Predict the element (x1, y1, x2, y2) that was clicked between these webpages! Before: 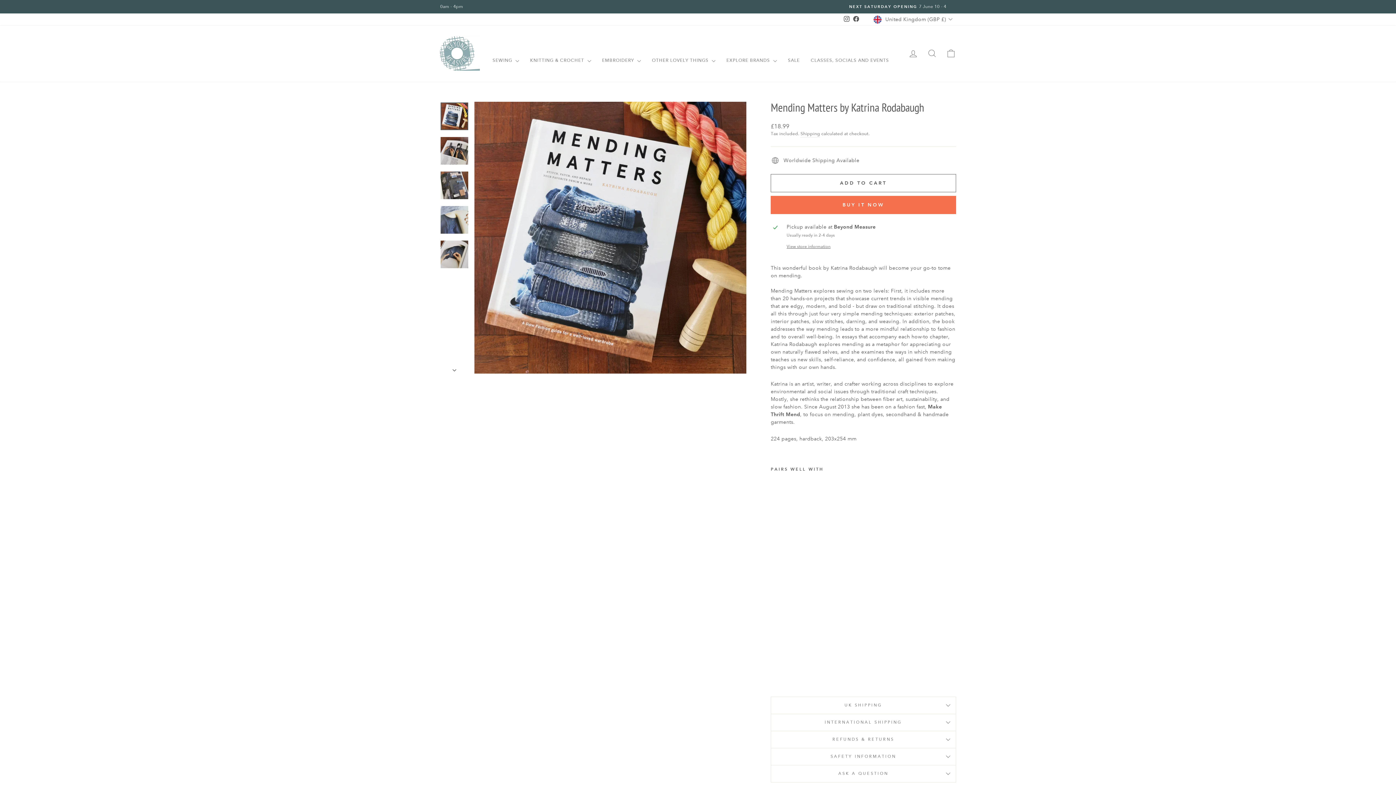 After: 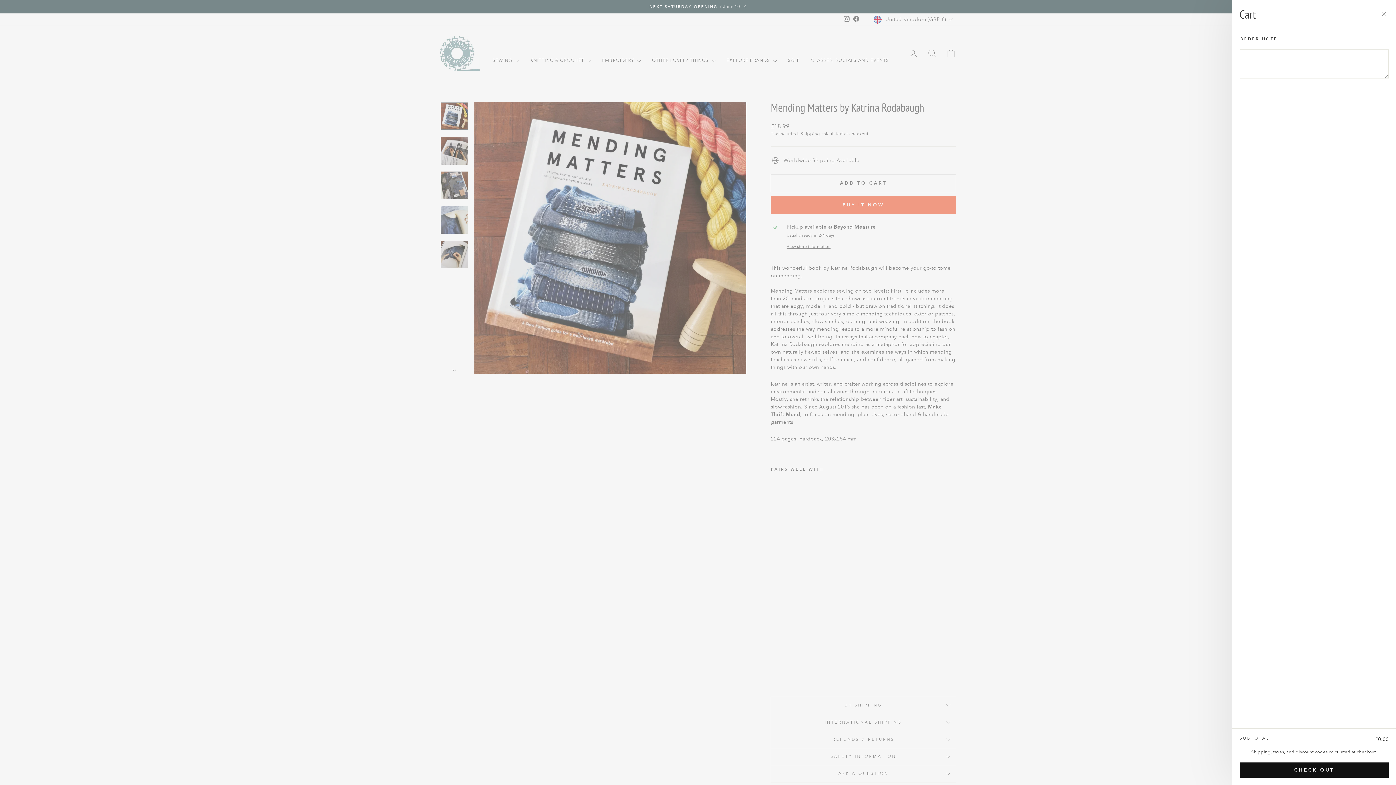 Action: label: CART bbox: (941, 45, 960, 61)